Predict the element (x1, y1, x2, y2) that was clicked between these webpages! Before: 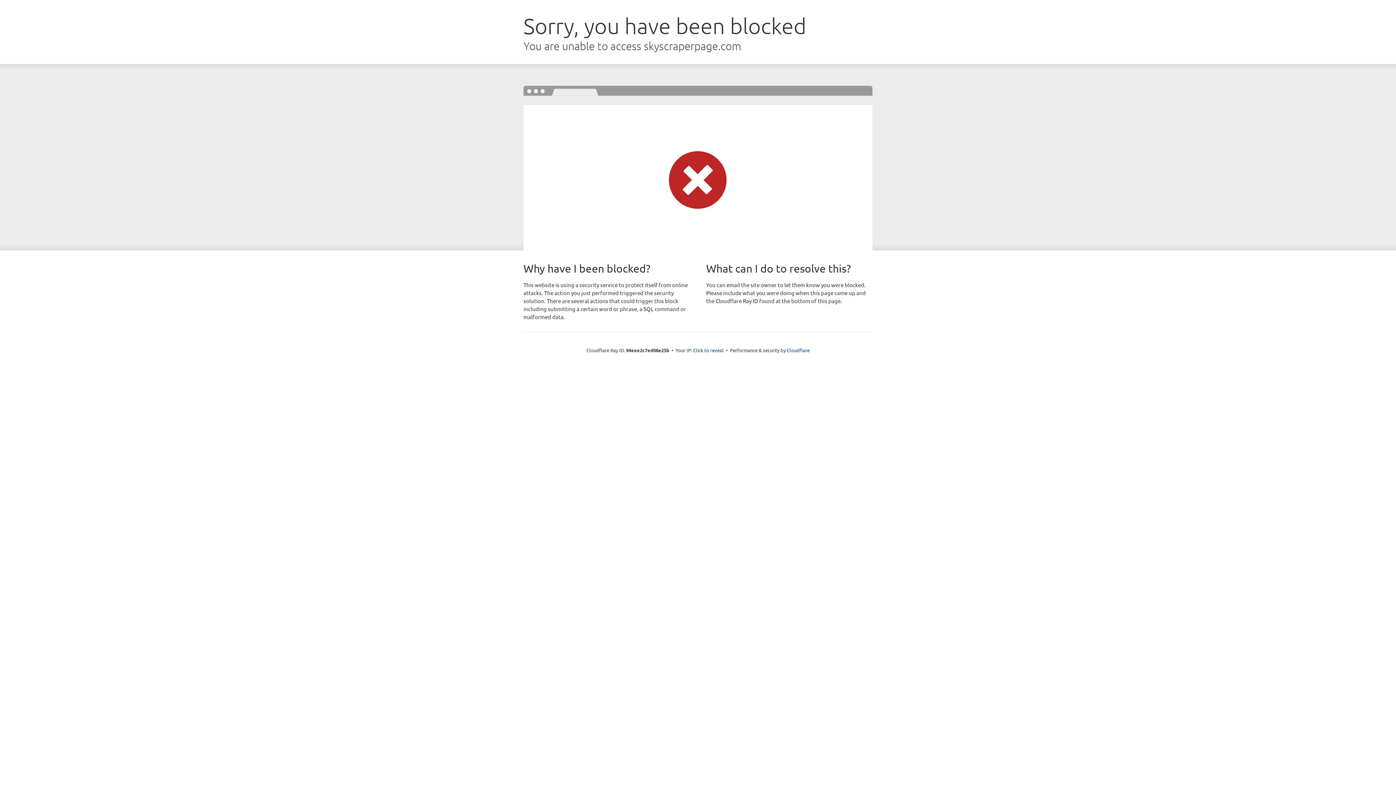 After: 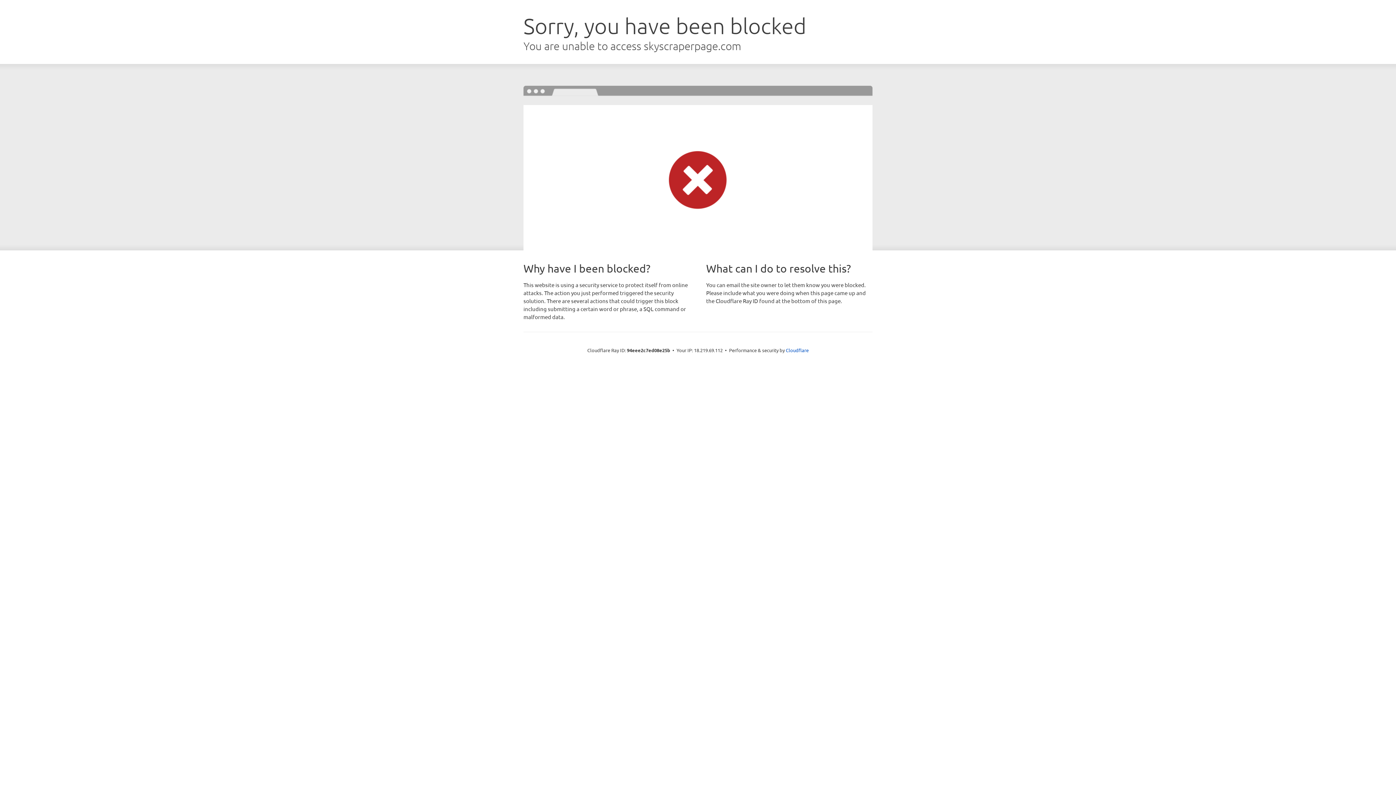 Action: label: Click to reveal bbox: (693, 346, 723, 353)